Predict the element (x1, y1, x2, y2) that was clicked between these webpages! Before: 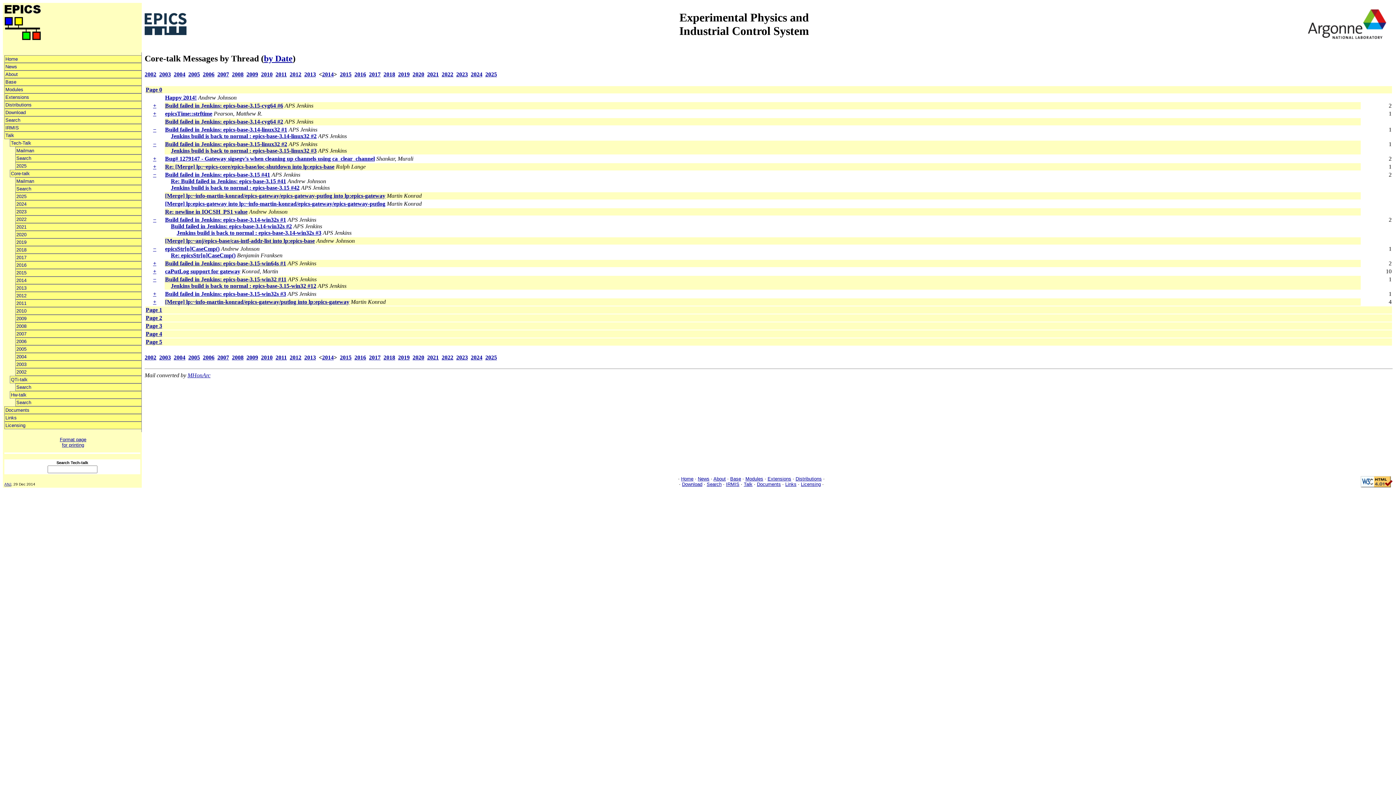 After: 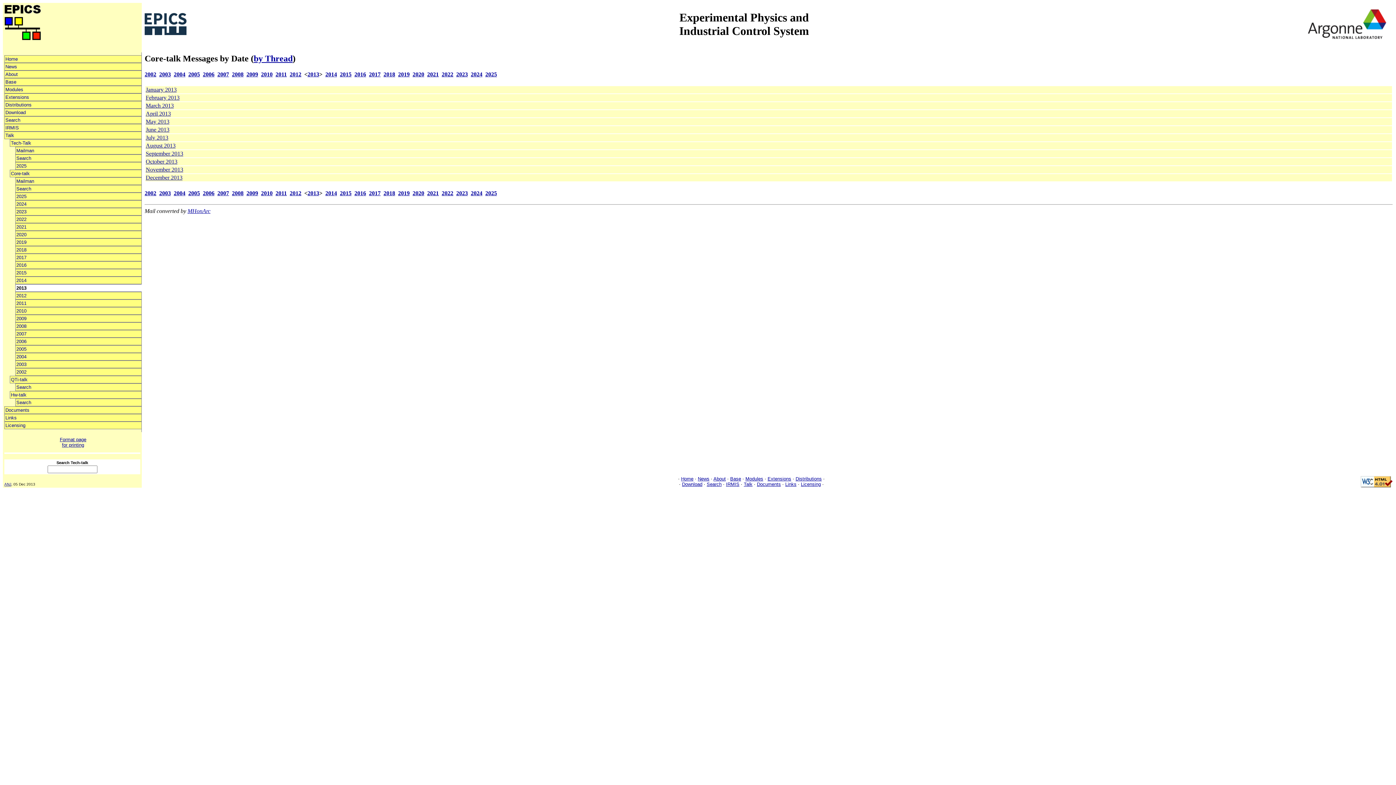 Action: bbox: (15, 284, 141, 292) label: 2013